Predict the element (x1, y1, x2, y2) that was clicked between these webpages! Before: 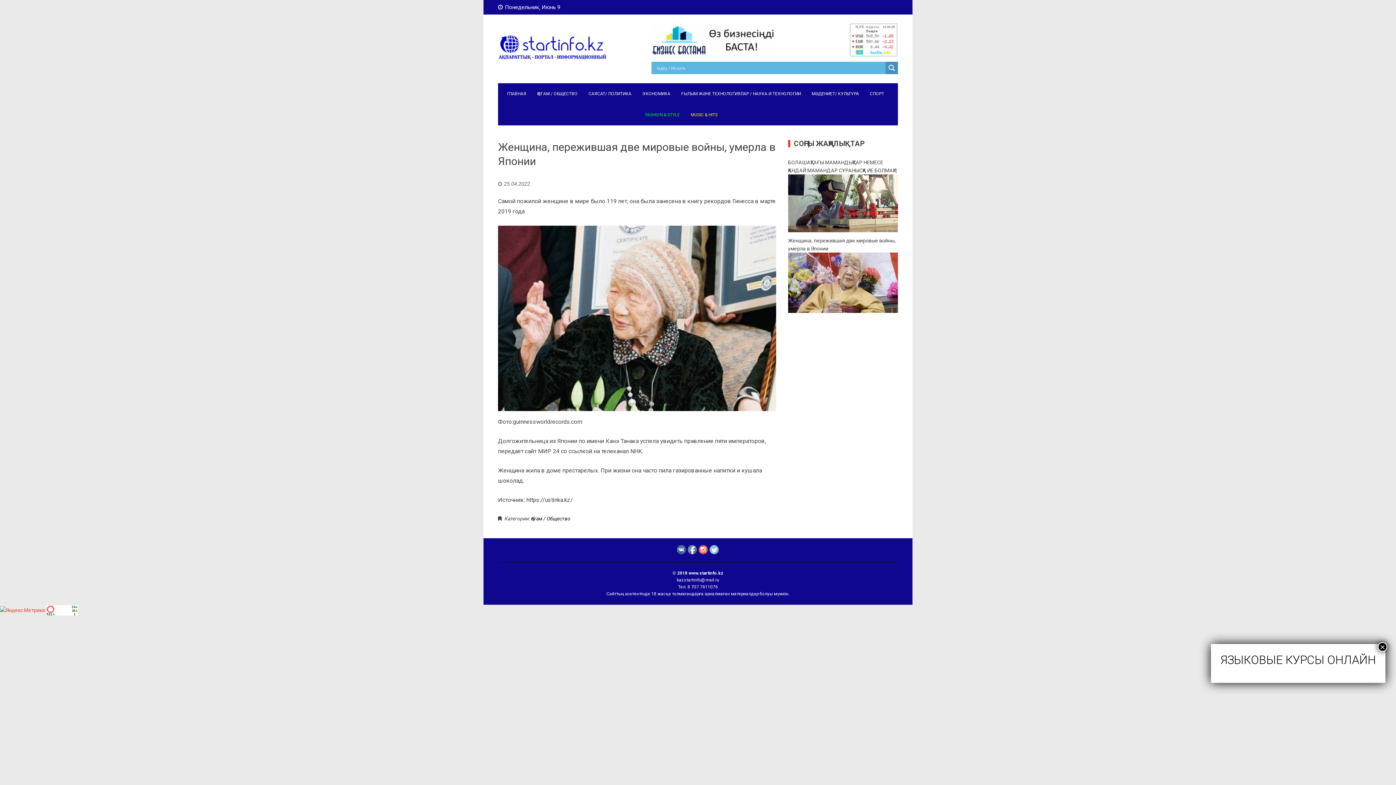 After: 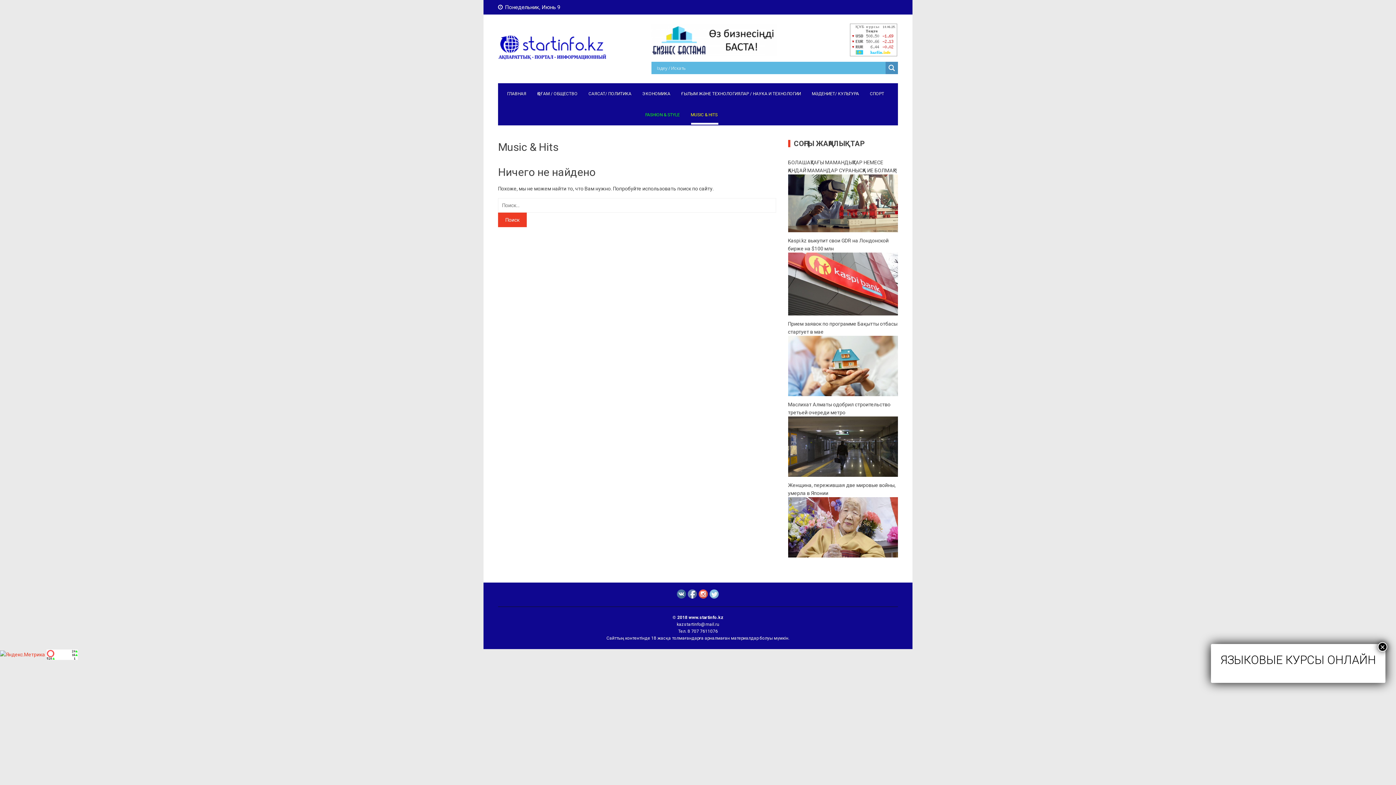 Action: label: MUSIC & HITS bbox: (685, 104, 723, 125)